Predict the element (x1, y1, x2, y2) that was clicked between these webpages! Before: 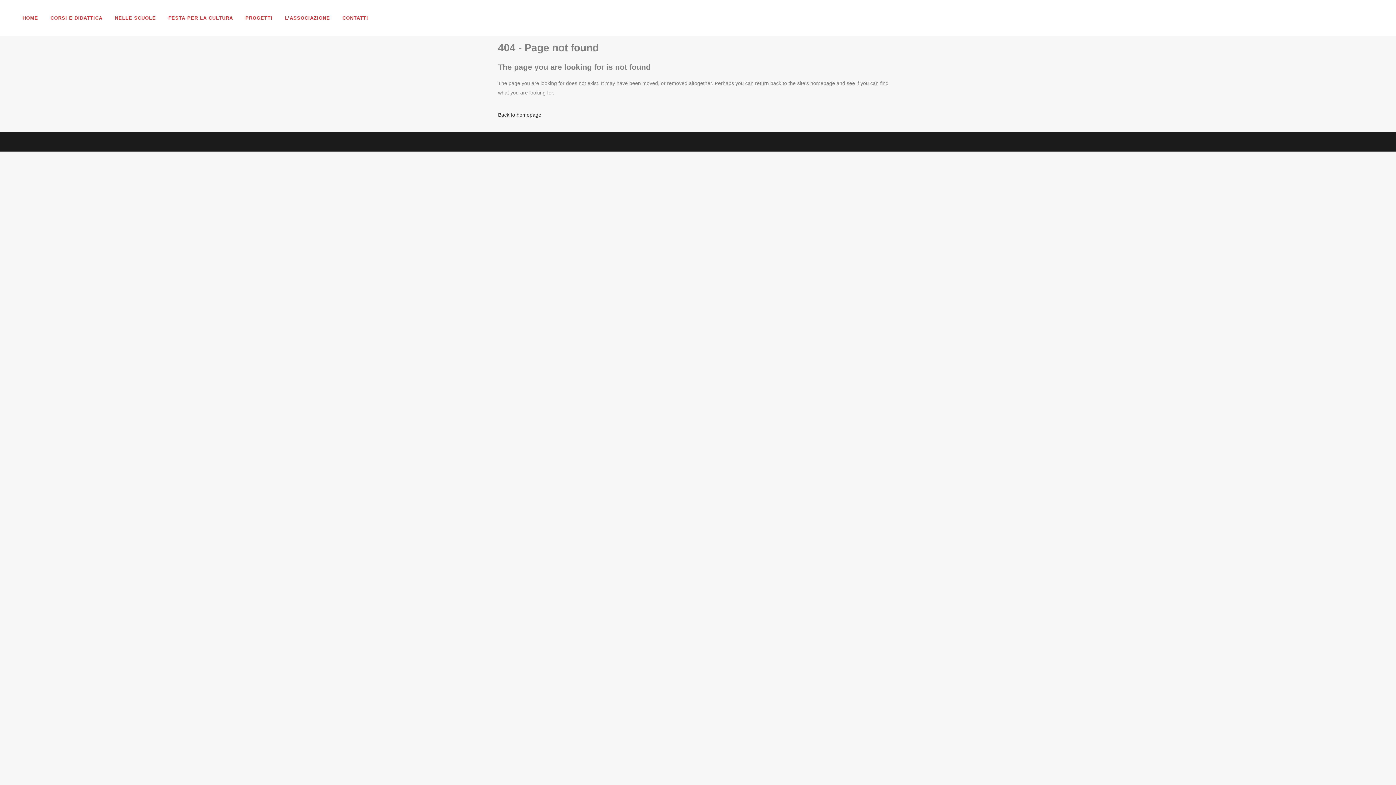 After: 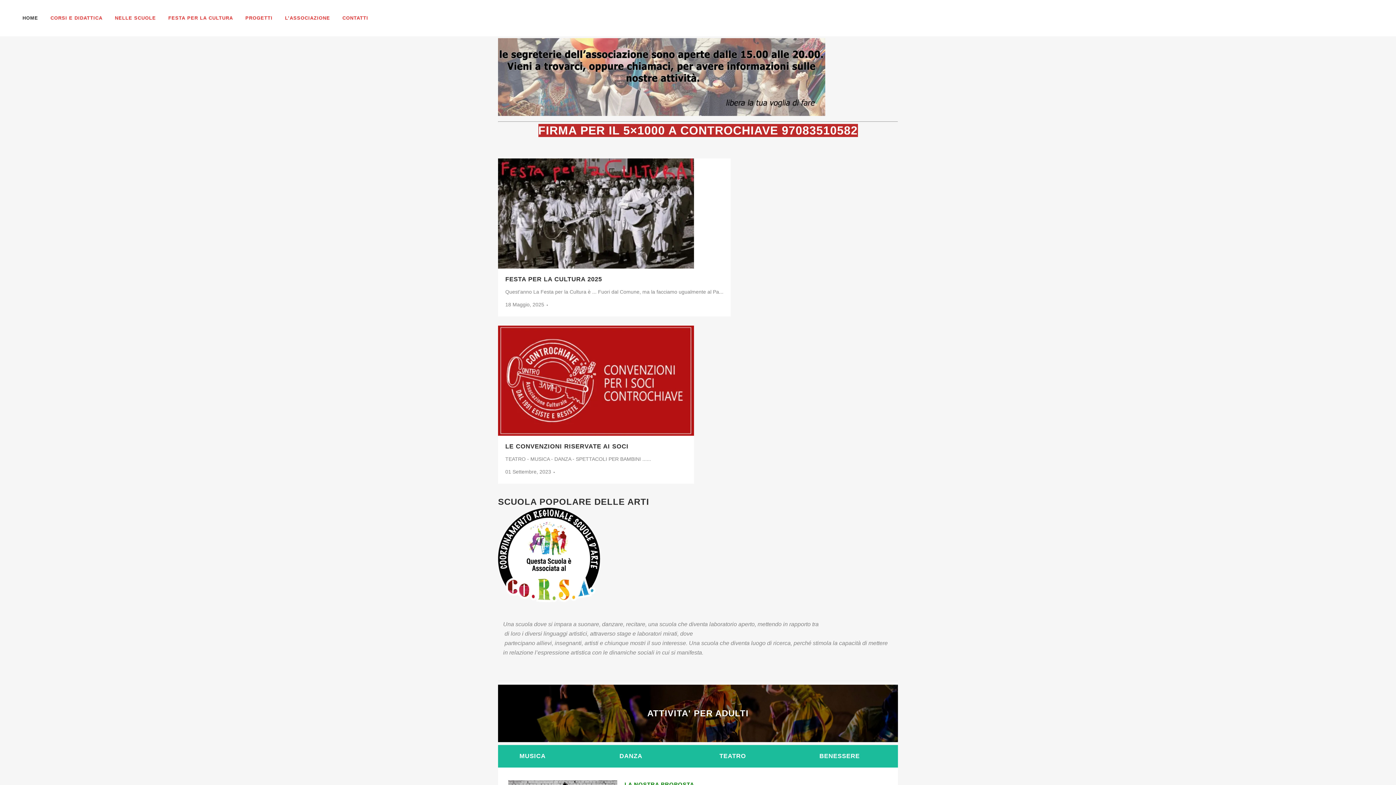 Action: bbox: (498, 111, 541, 117) label: Back to homepage